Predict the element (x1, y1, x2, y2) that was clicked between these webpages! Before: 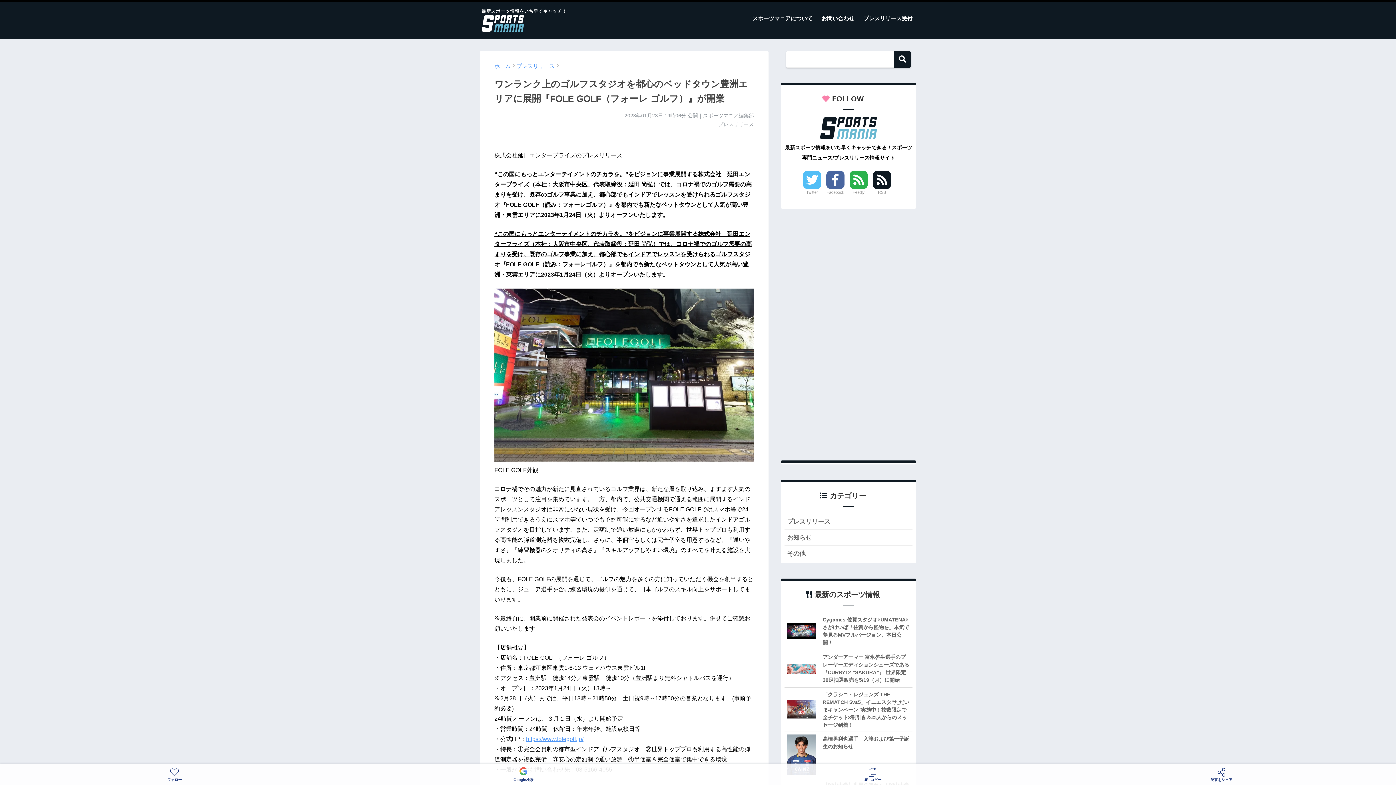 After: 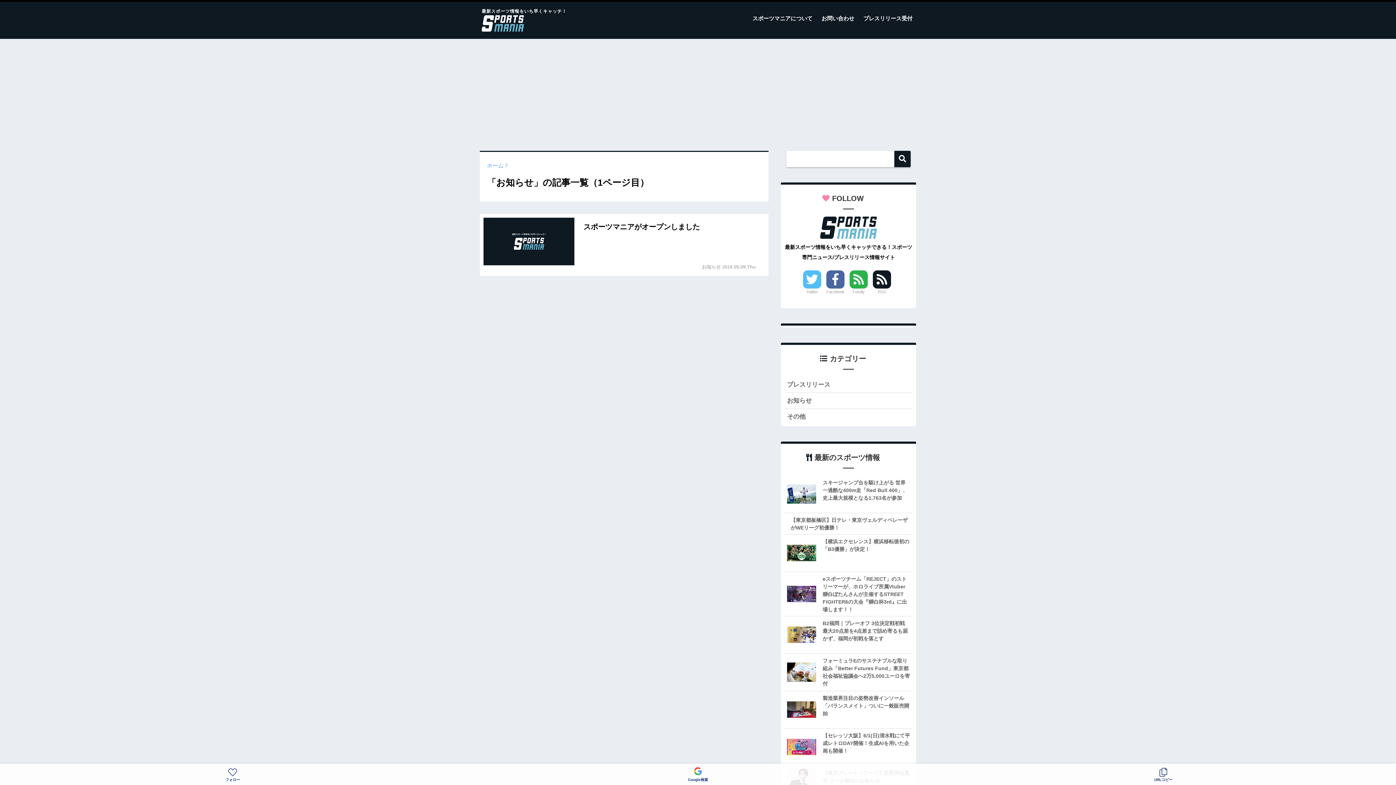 Action: label: お知らせ bbox: (784, 530, 912, 545)